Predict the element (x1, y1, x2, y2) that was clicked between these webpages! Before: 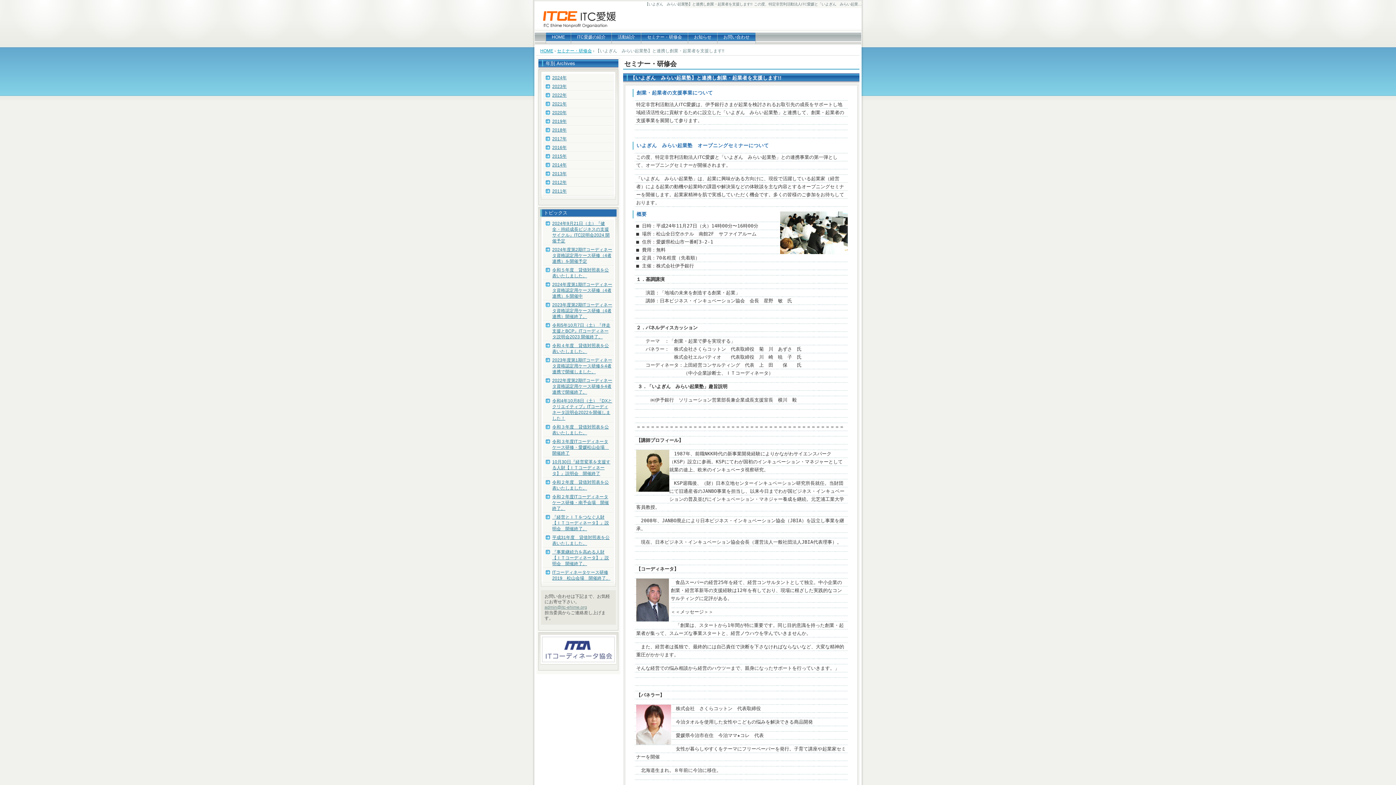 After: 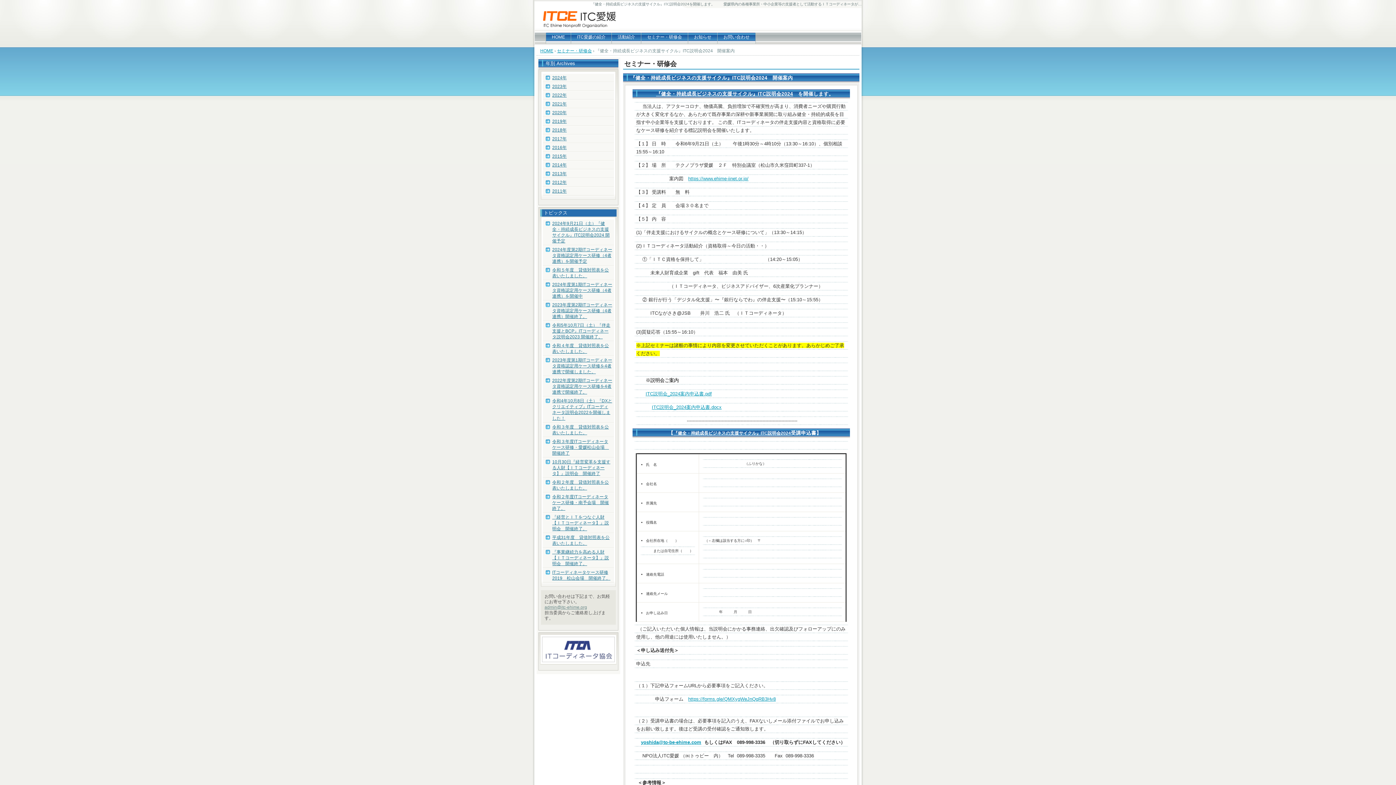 Action: bbox: (542, 219, 614, 245) label: 2024年9月21日（土）『健全・持続成長ビジネスの支援サイクル』ITC説明会2024 開催予定